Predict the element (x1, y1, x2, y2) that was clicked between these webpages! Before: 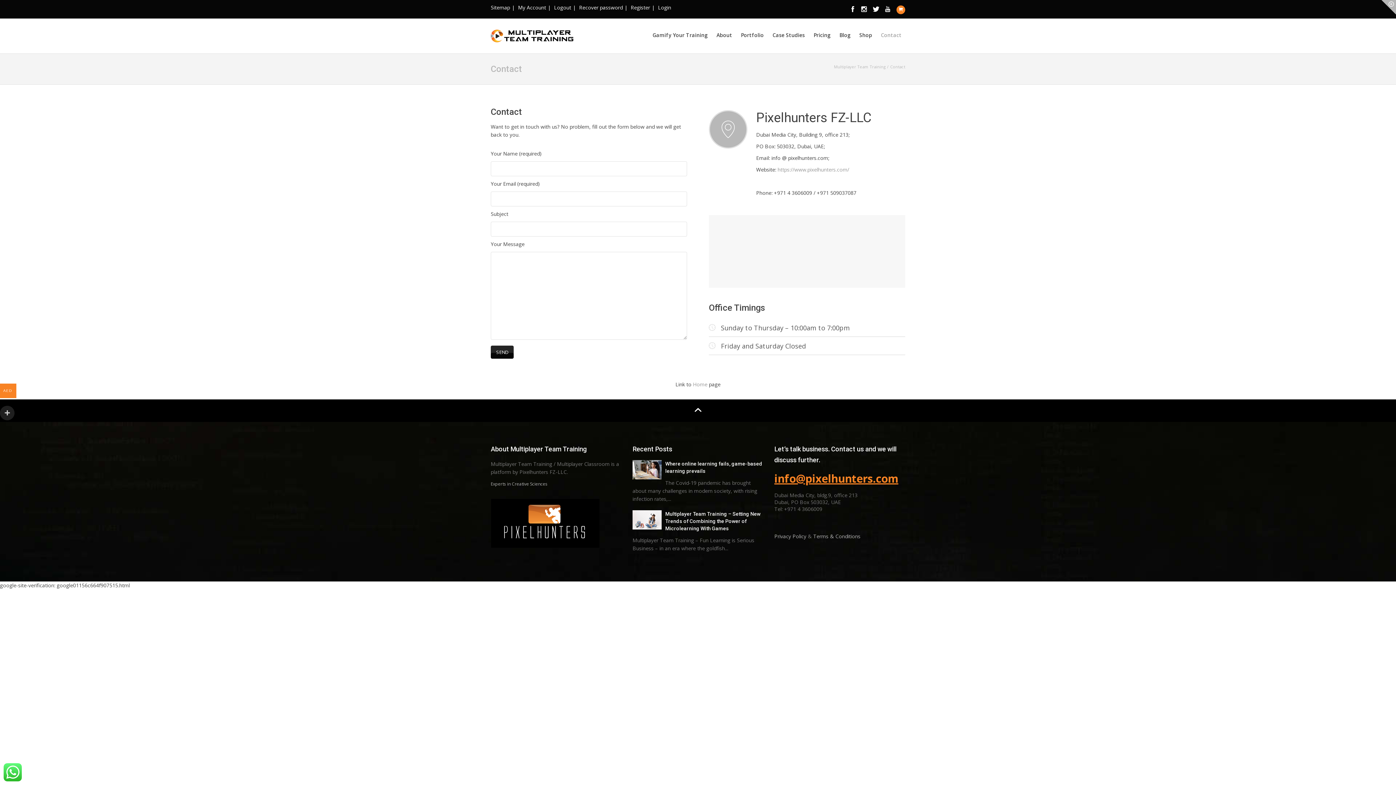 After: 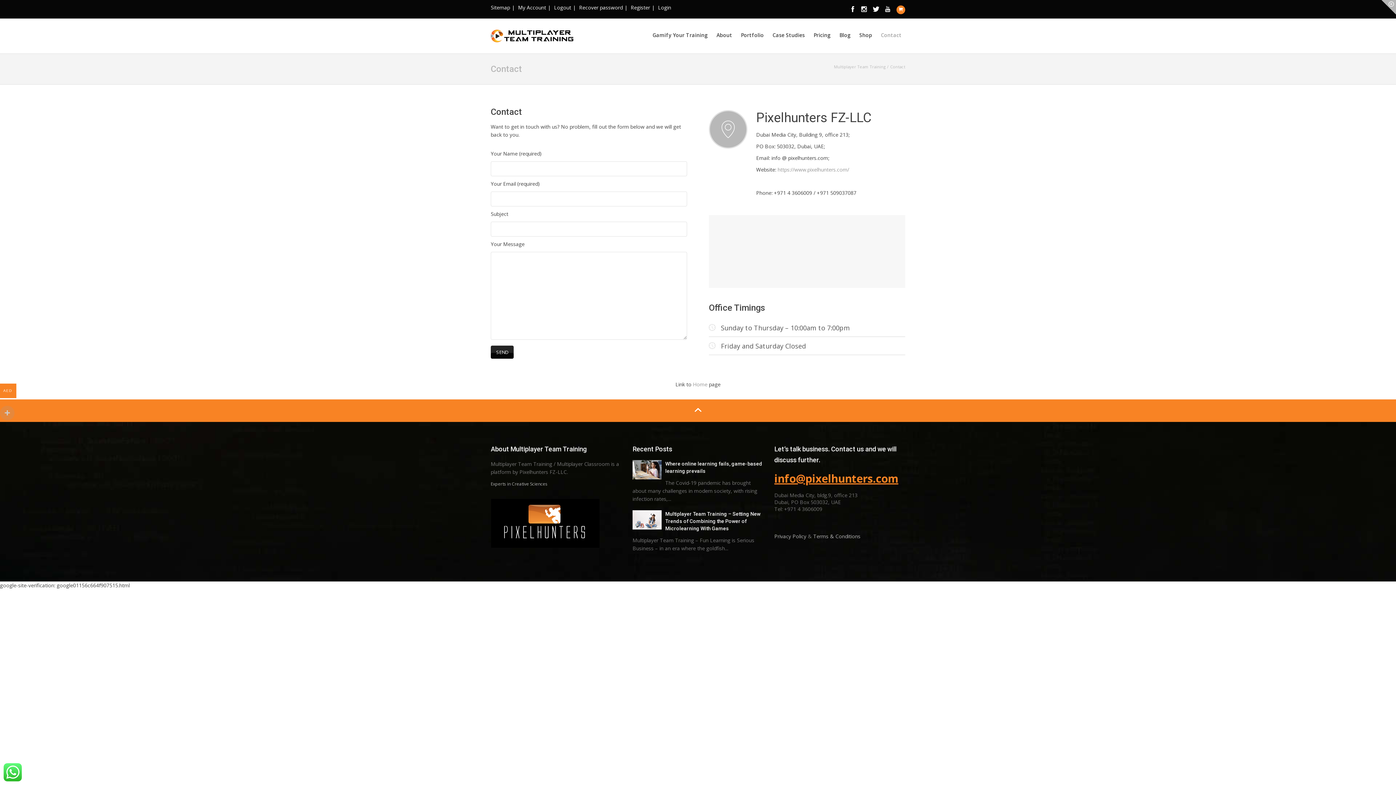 Action: bbox: (0, 399, 1396, 422)